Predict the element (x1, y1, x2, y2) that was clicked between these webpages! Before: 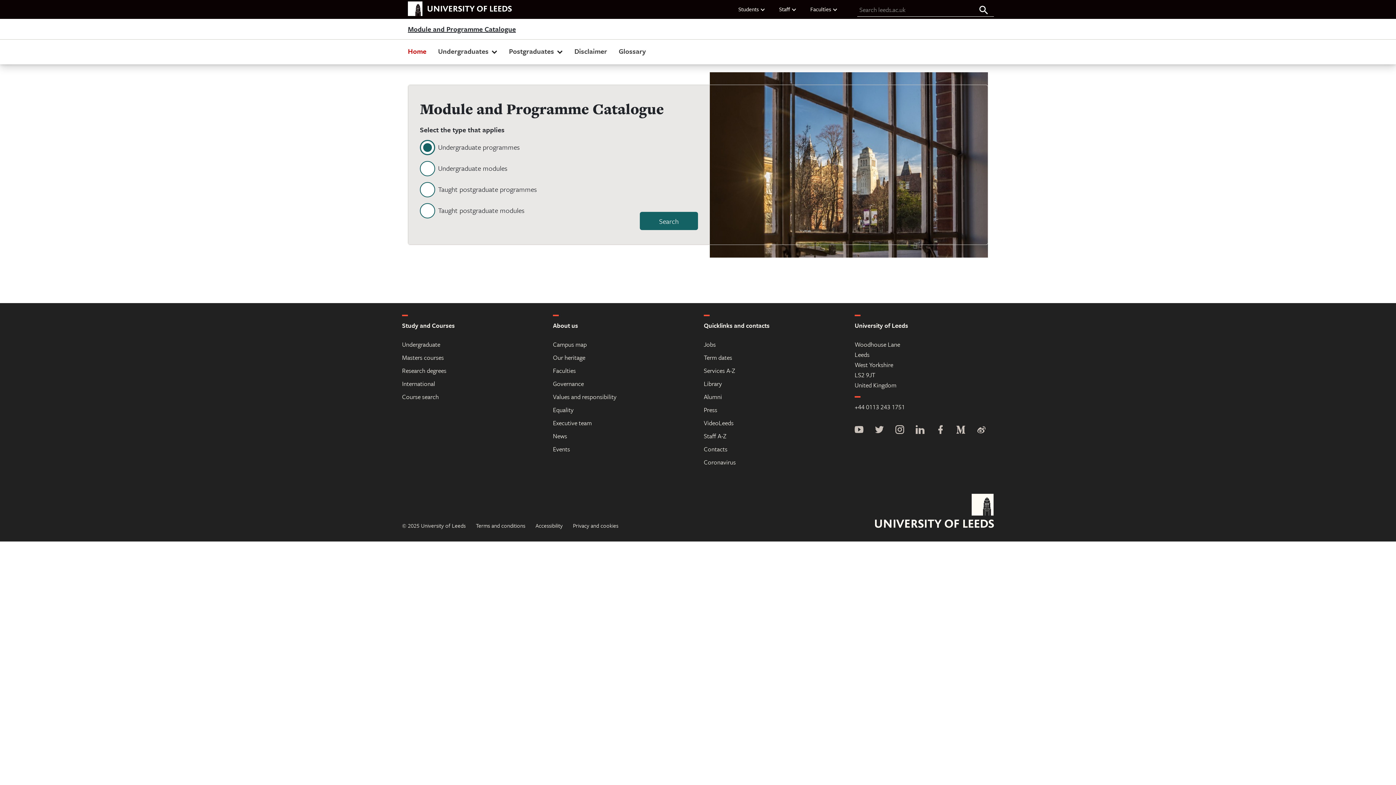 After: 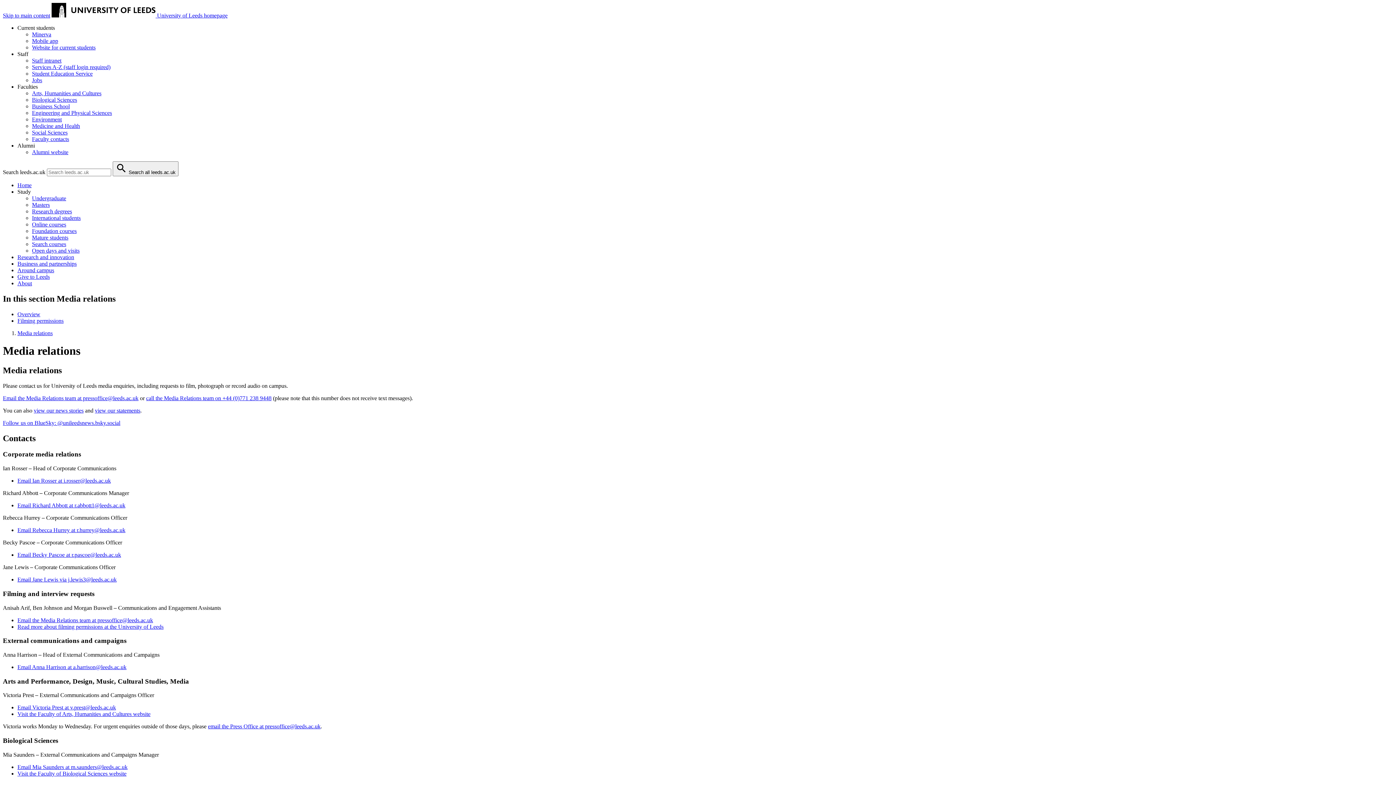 Action: bbox: (703, 405, 717, 414) label: Press